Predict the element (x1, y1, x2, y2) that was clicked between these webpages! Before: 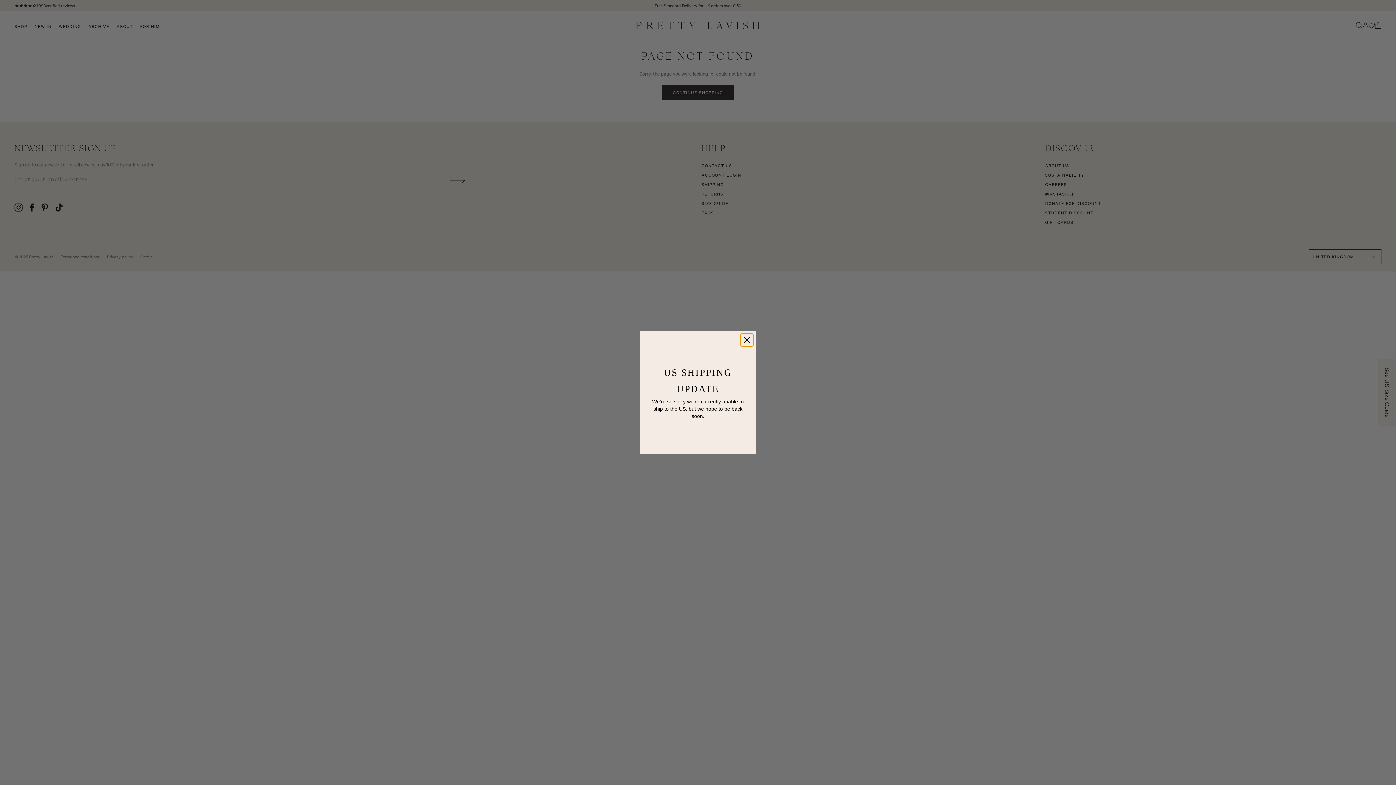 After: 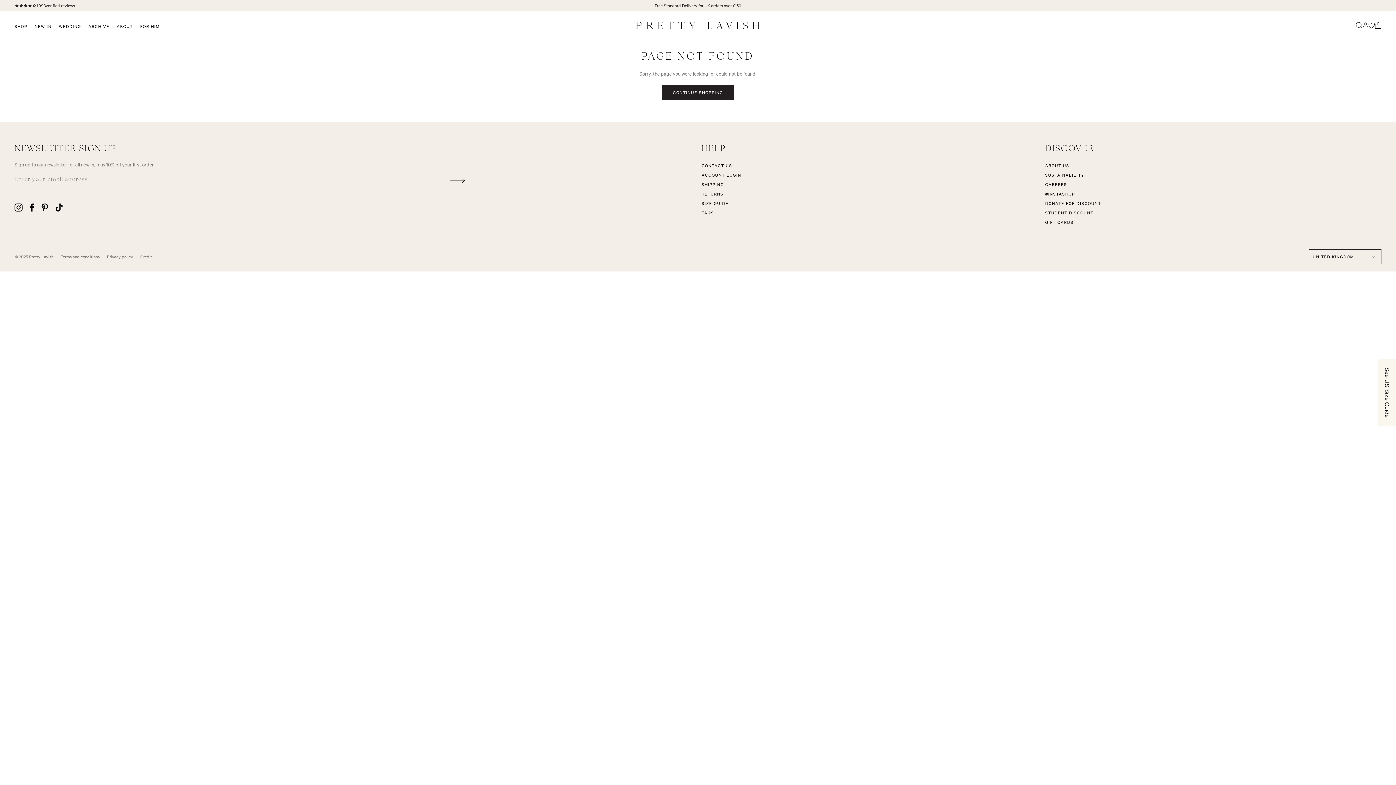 Action: bbox: (740, 333, 753, 346) label: Close dialog